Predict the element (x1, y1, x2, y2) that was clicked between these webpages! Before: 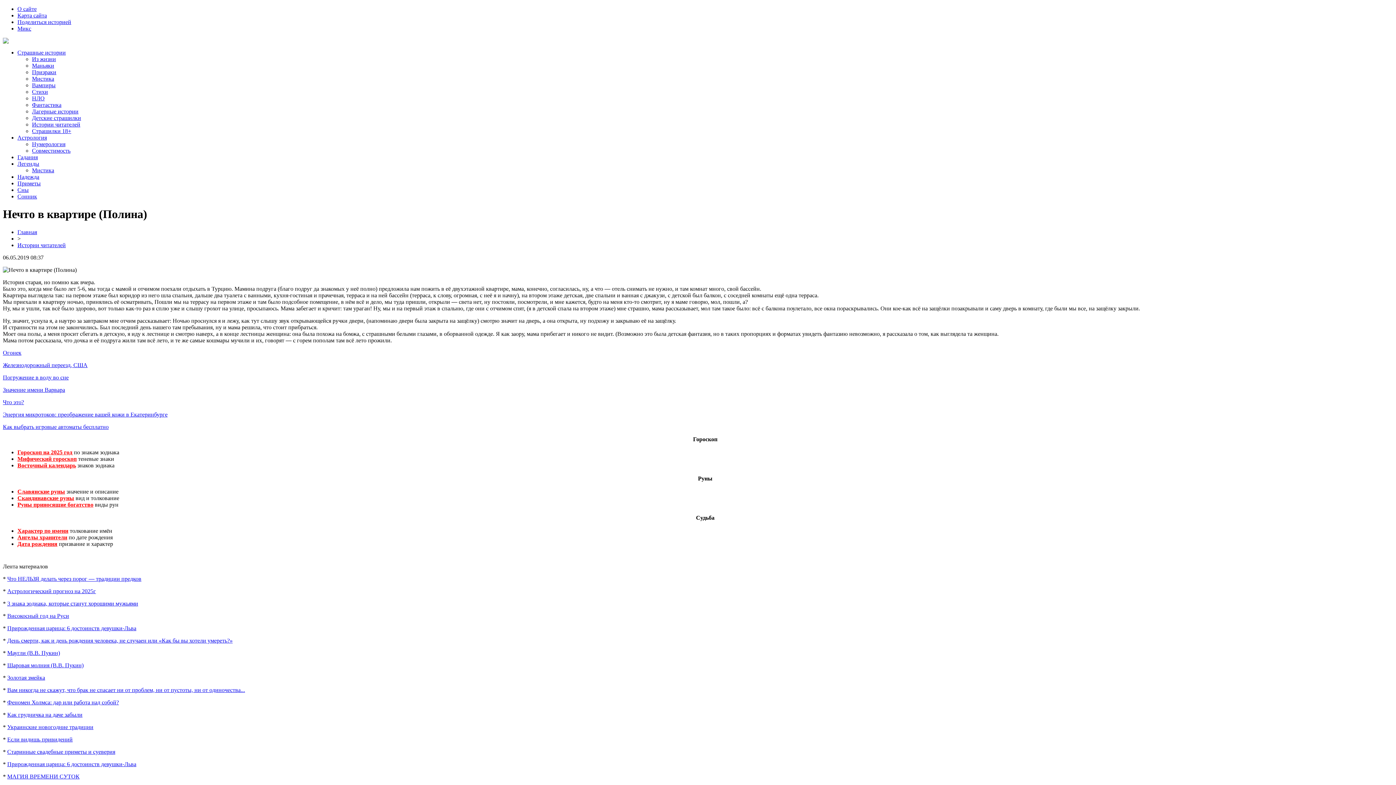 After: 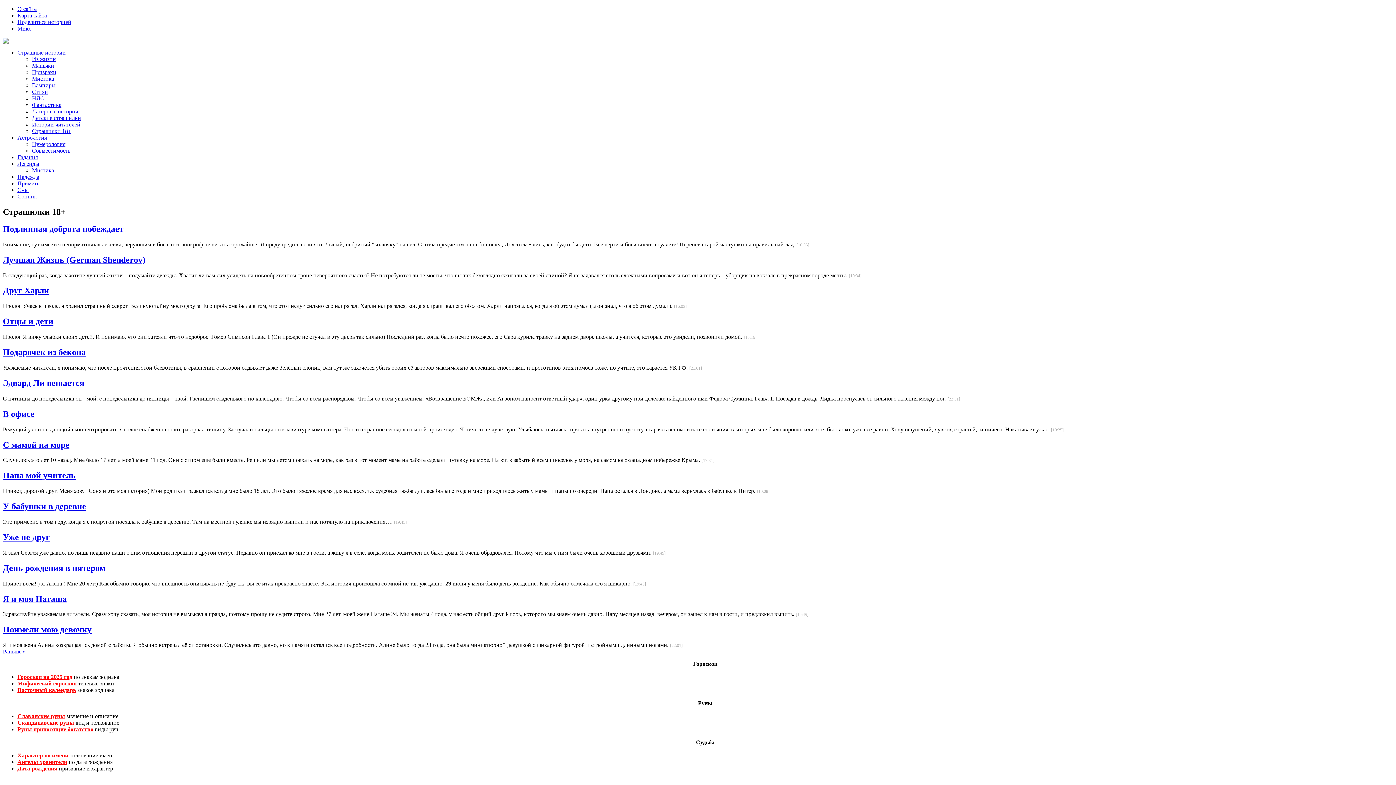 Action: label: Страшилки 18+ bbox: (32, 128, 71, 134)